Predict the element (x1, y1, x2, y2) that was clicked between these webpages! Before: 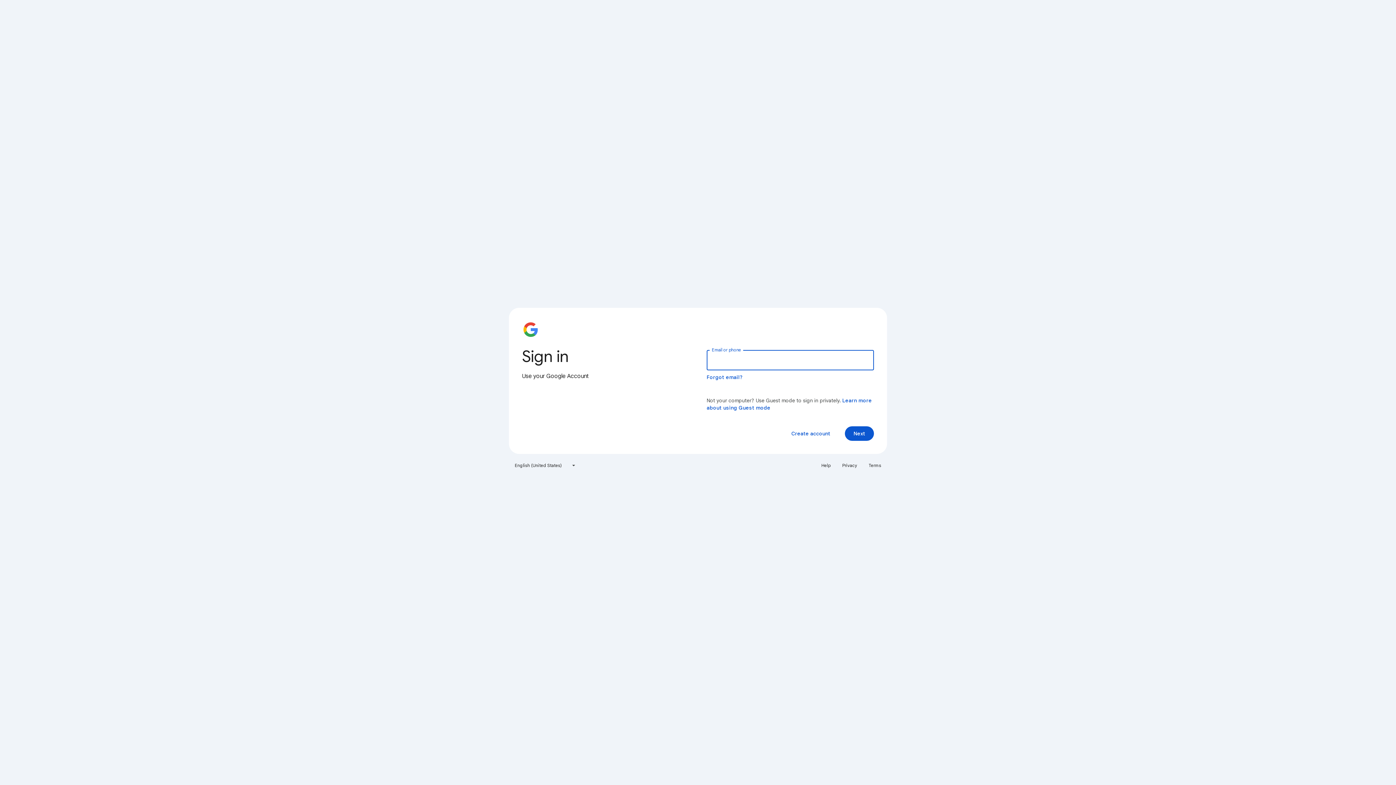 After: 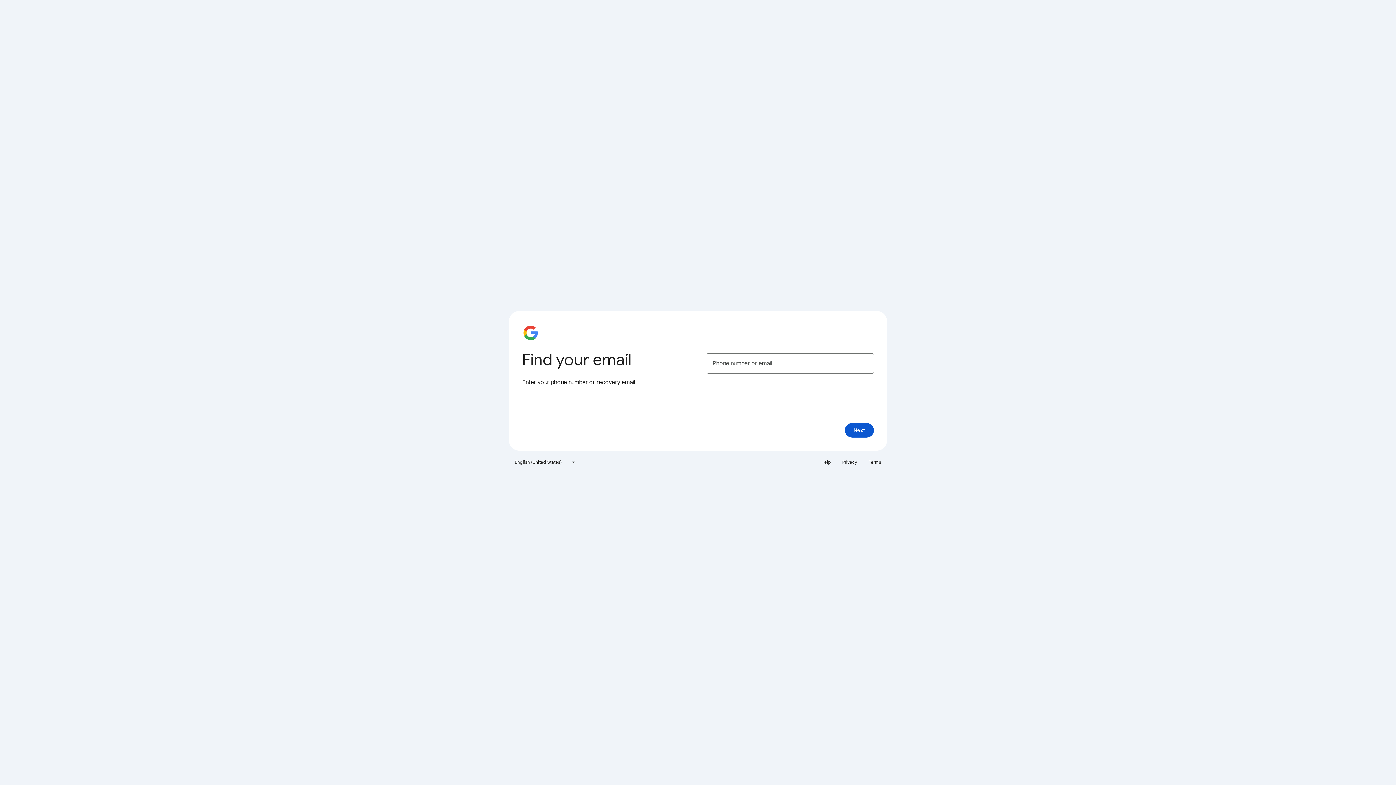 Action: label: Forgot email? bbox: (706, 374, 743, 380)